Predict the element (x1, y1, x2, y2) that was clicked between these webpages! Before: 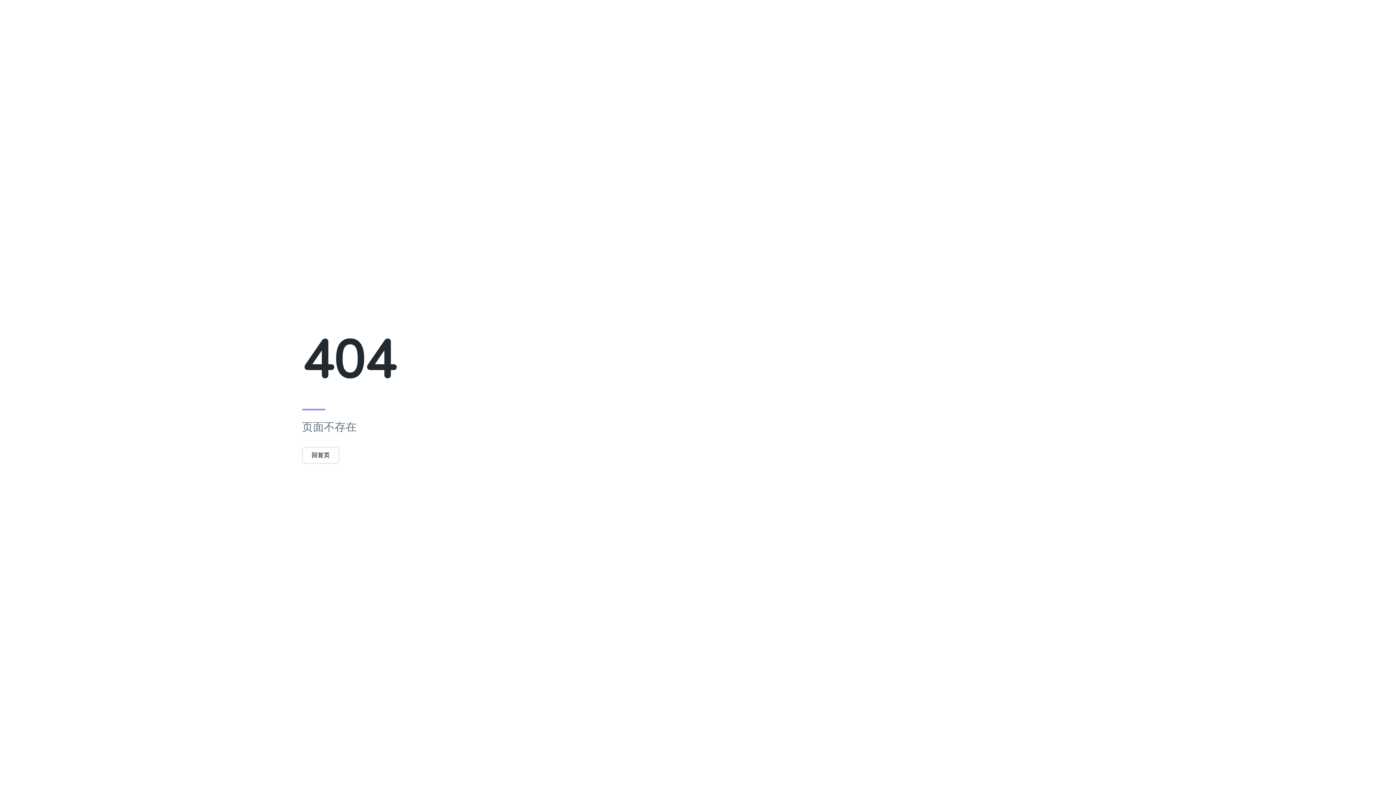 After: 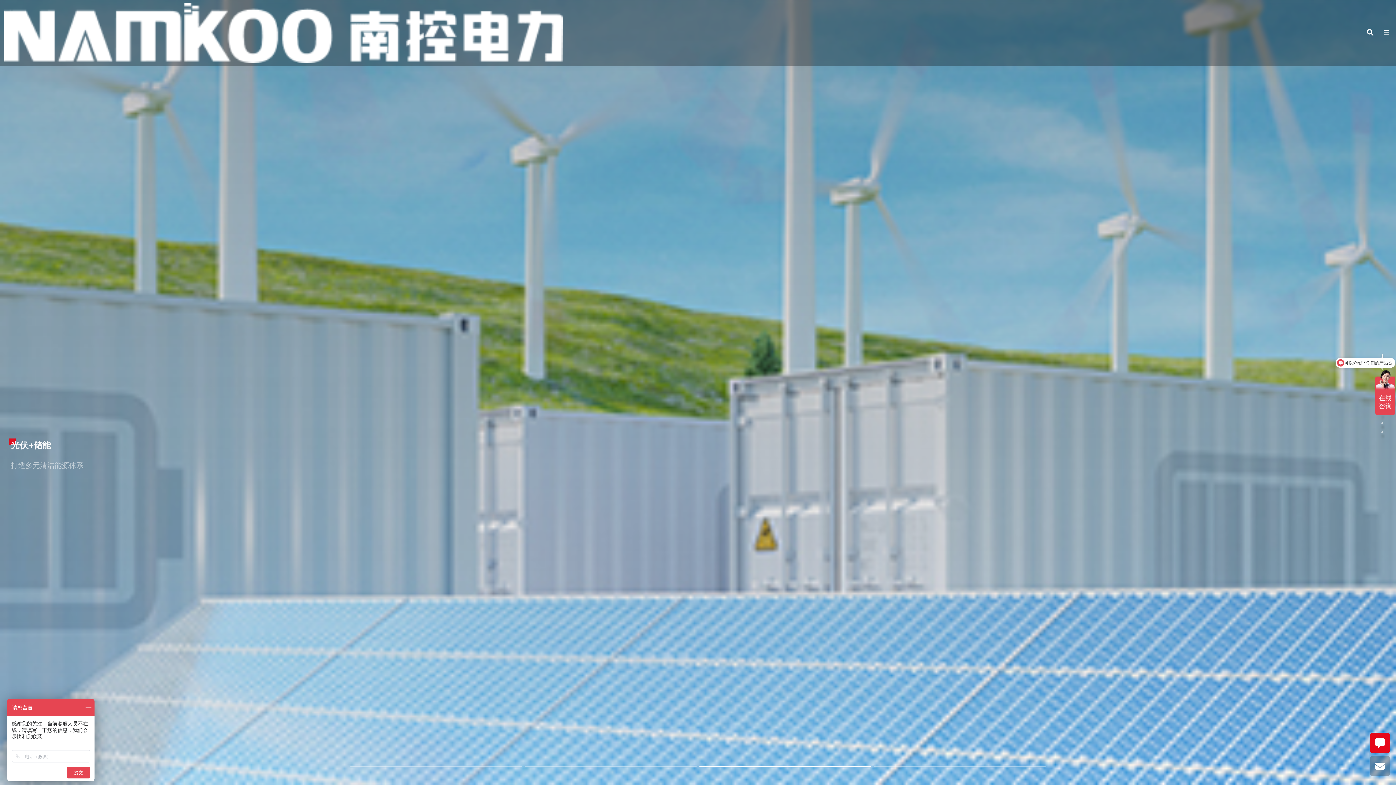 Action: label: 回首页 bbox: (302, 451, 339, 459)